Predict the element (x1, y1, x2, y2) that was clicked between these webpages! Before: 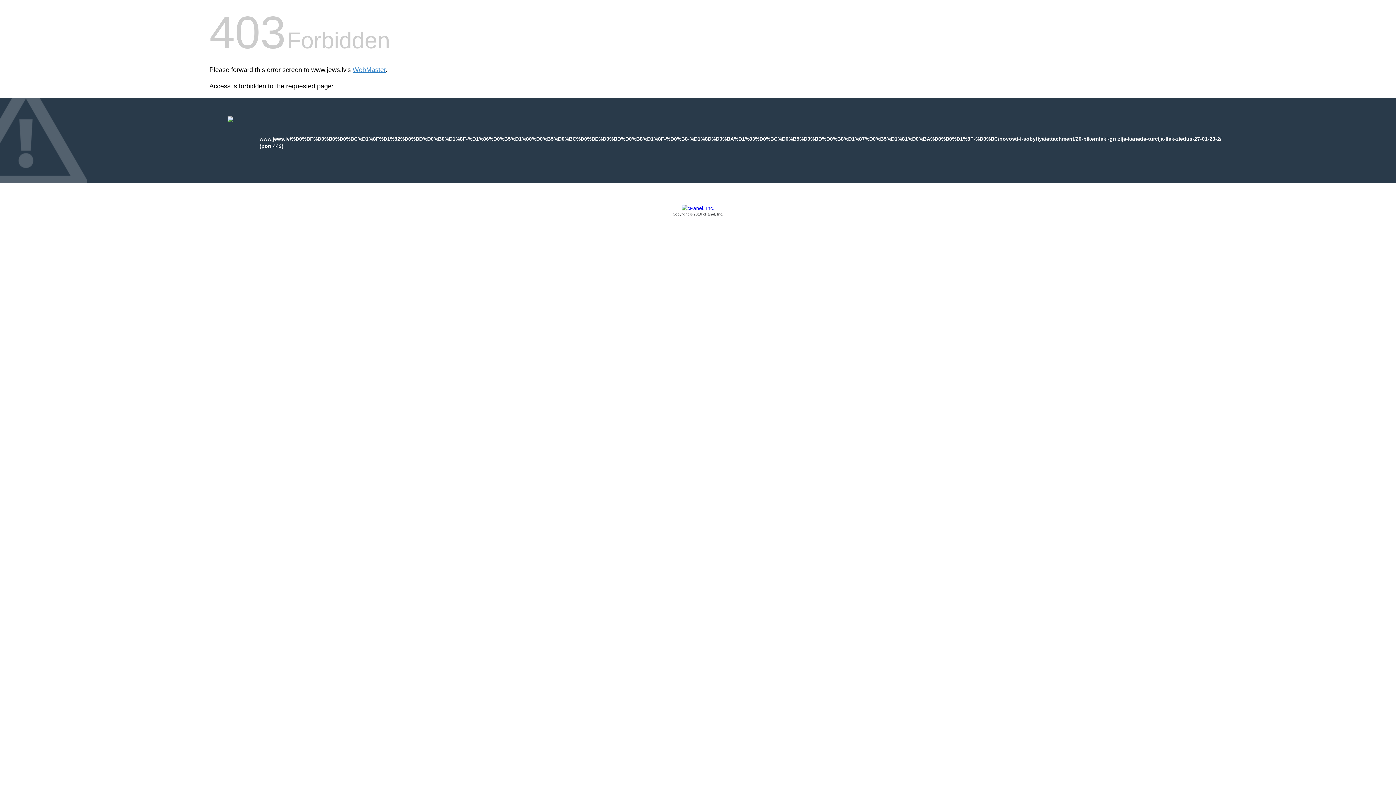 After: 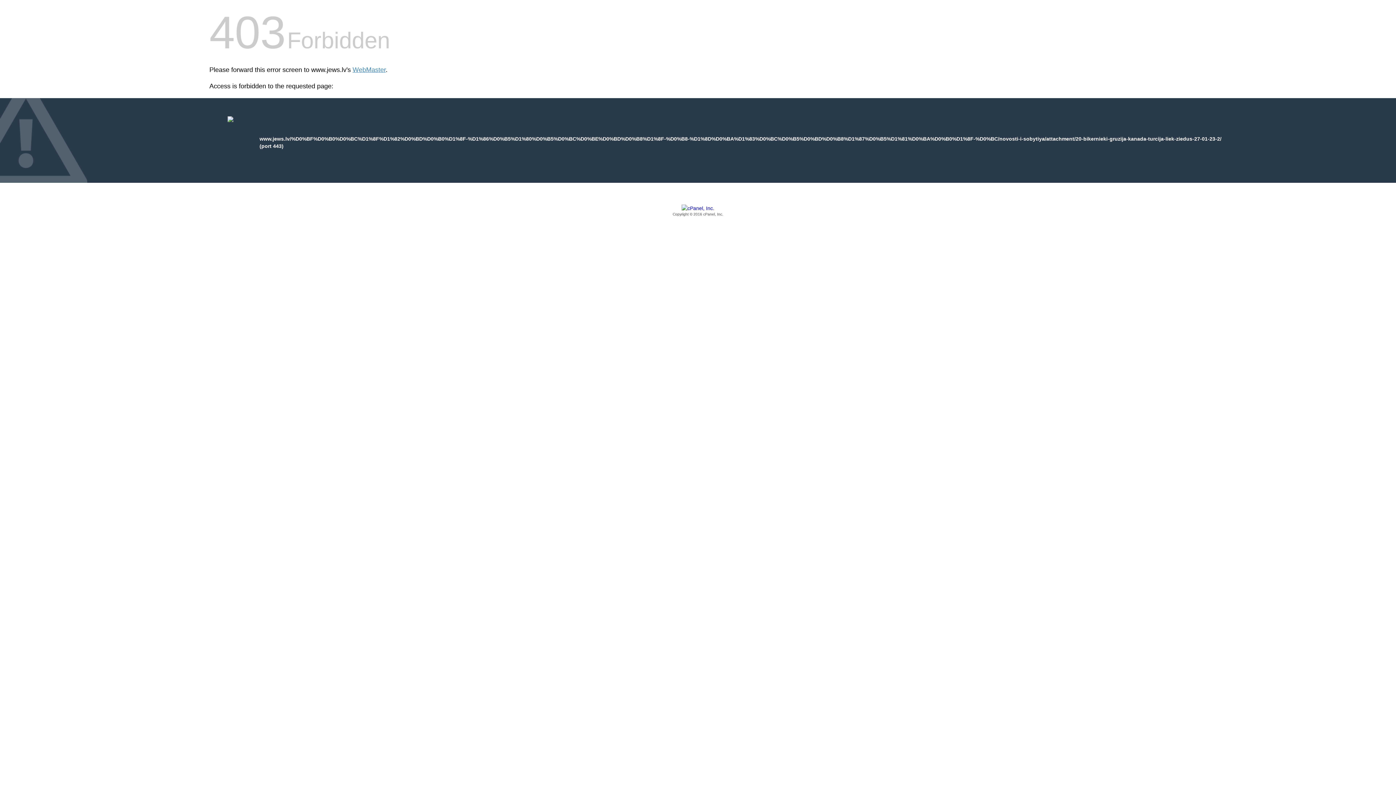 Action: bbox: (209, 205, 1186, 217) label: Copyright © 2016 cPanel, Inc.